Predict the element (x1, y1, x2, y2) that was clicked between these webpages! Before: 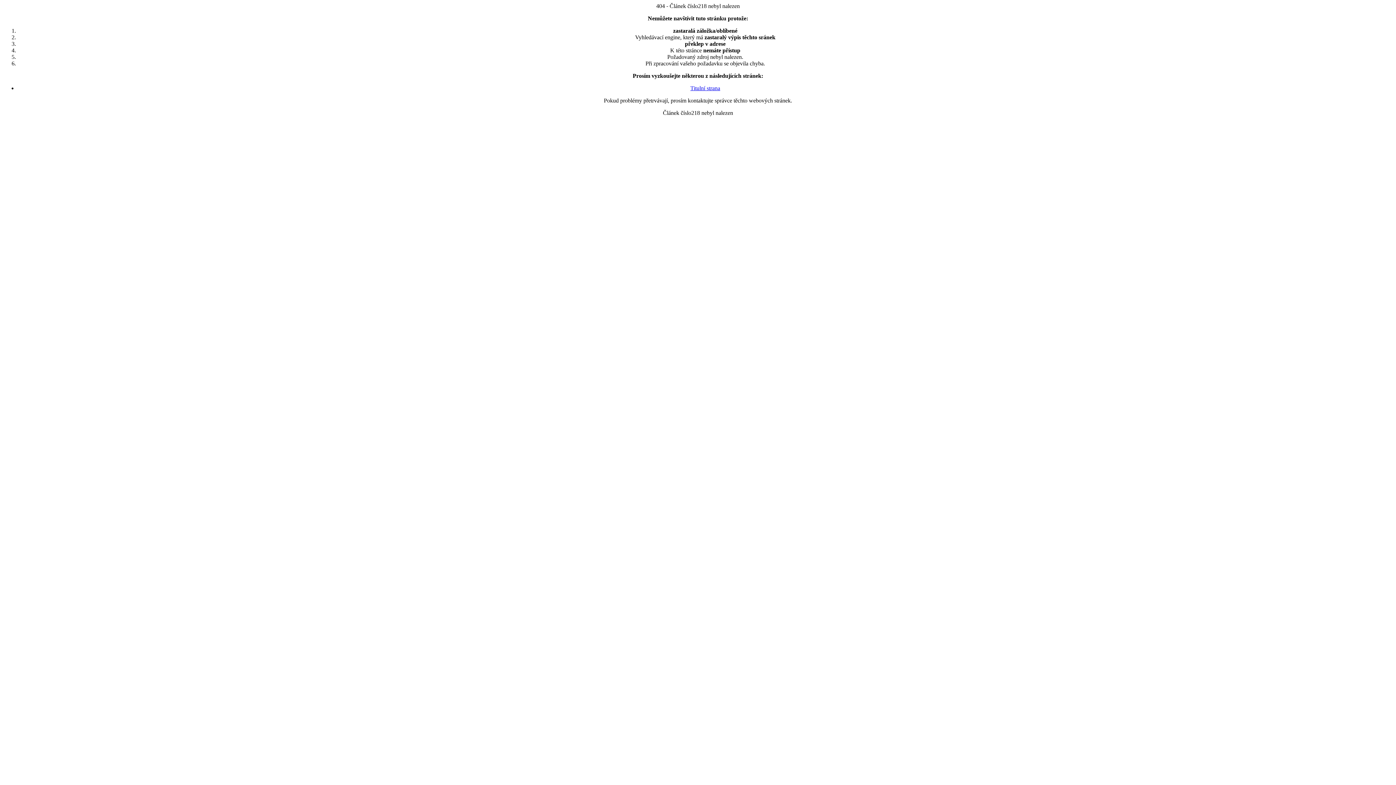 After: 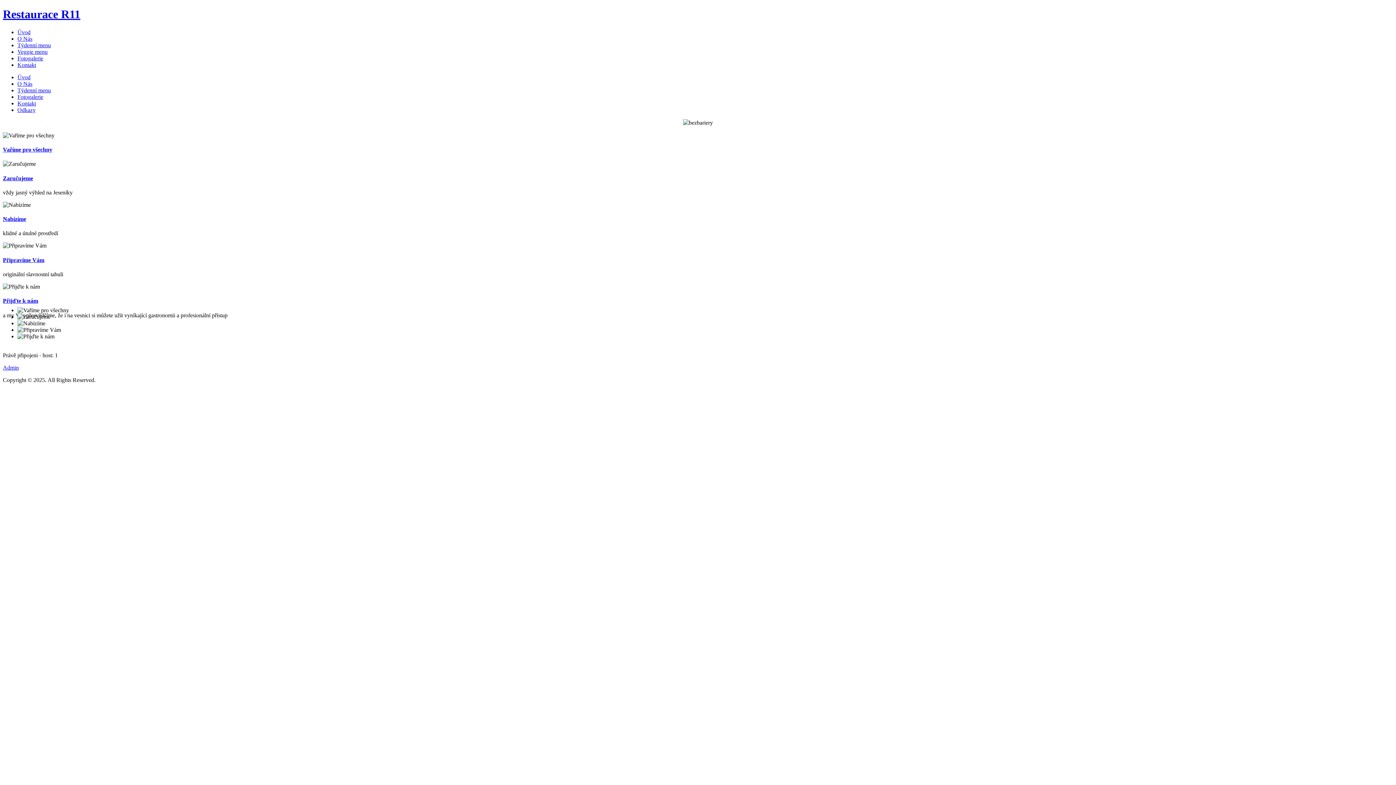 Action: bbox: (690, 85, 720, 91) label: Titulní strana